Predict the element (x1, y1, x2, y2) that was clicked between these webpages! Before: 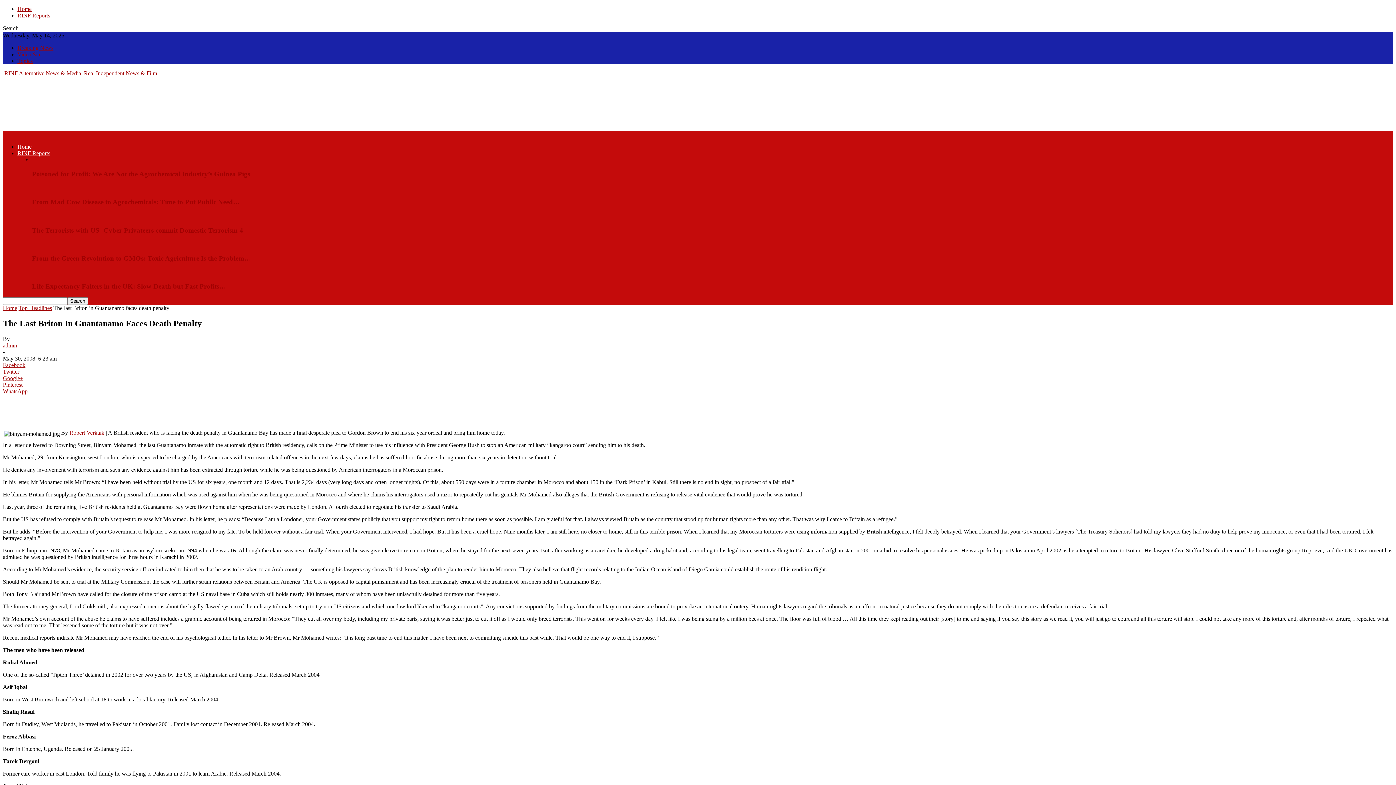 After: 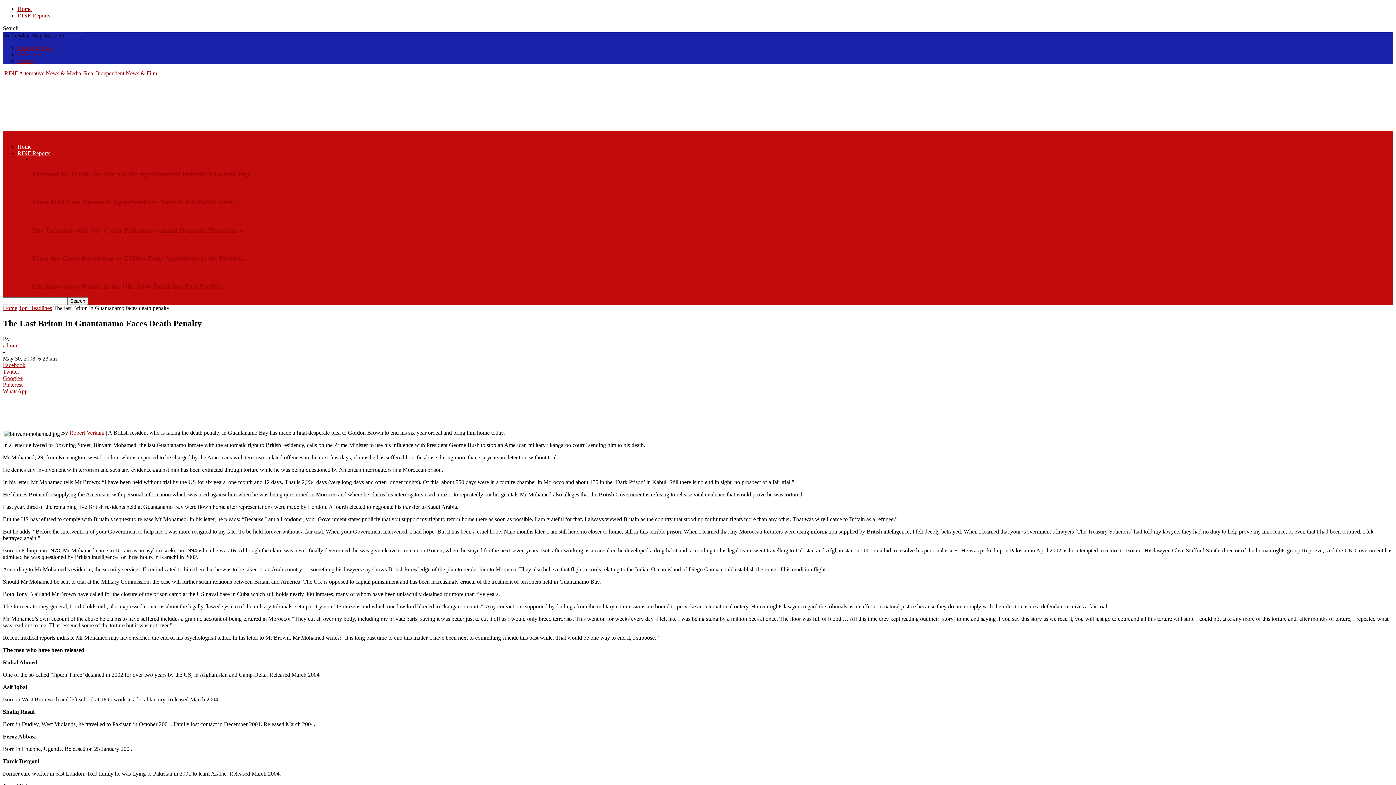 Action: label: Robert Verkaik bbox: (69, 429, 104, 436)